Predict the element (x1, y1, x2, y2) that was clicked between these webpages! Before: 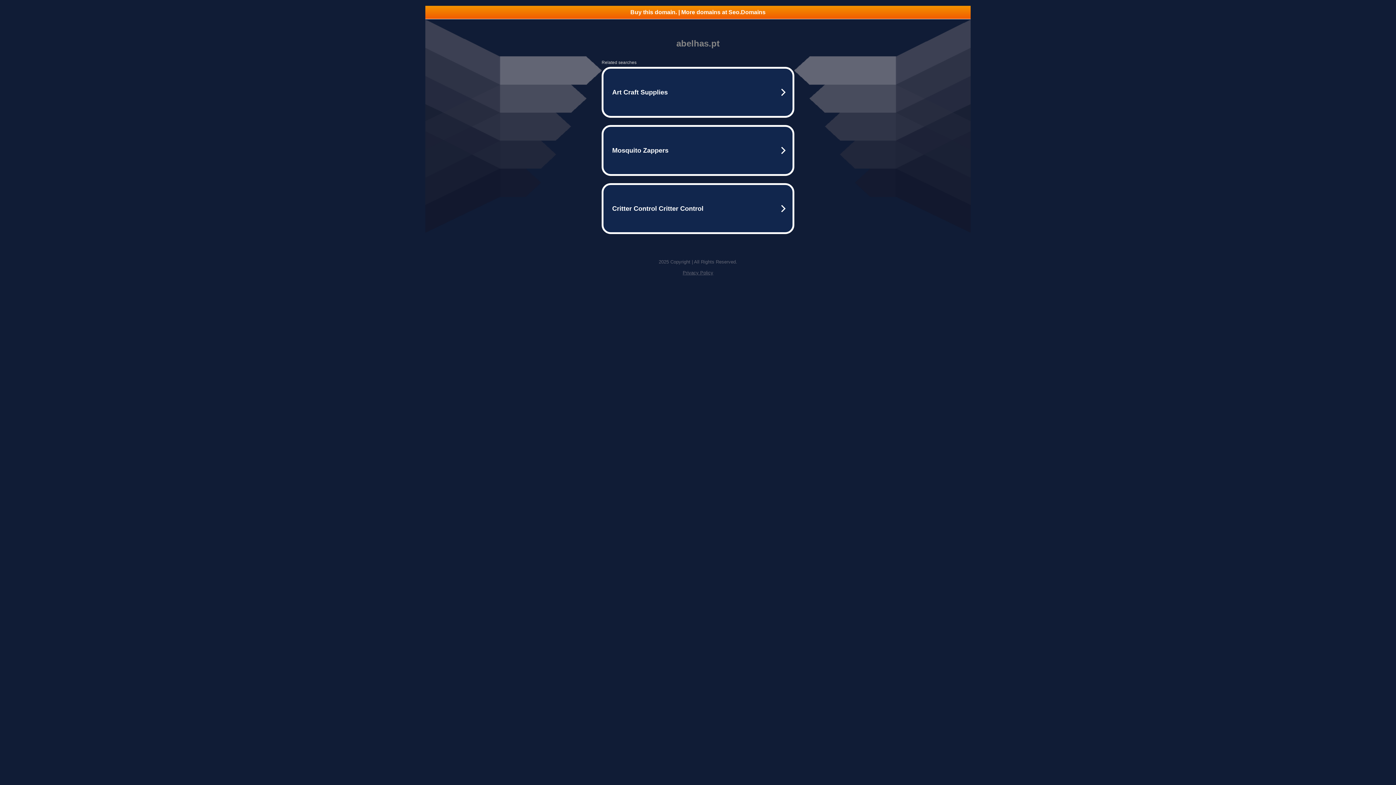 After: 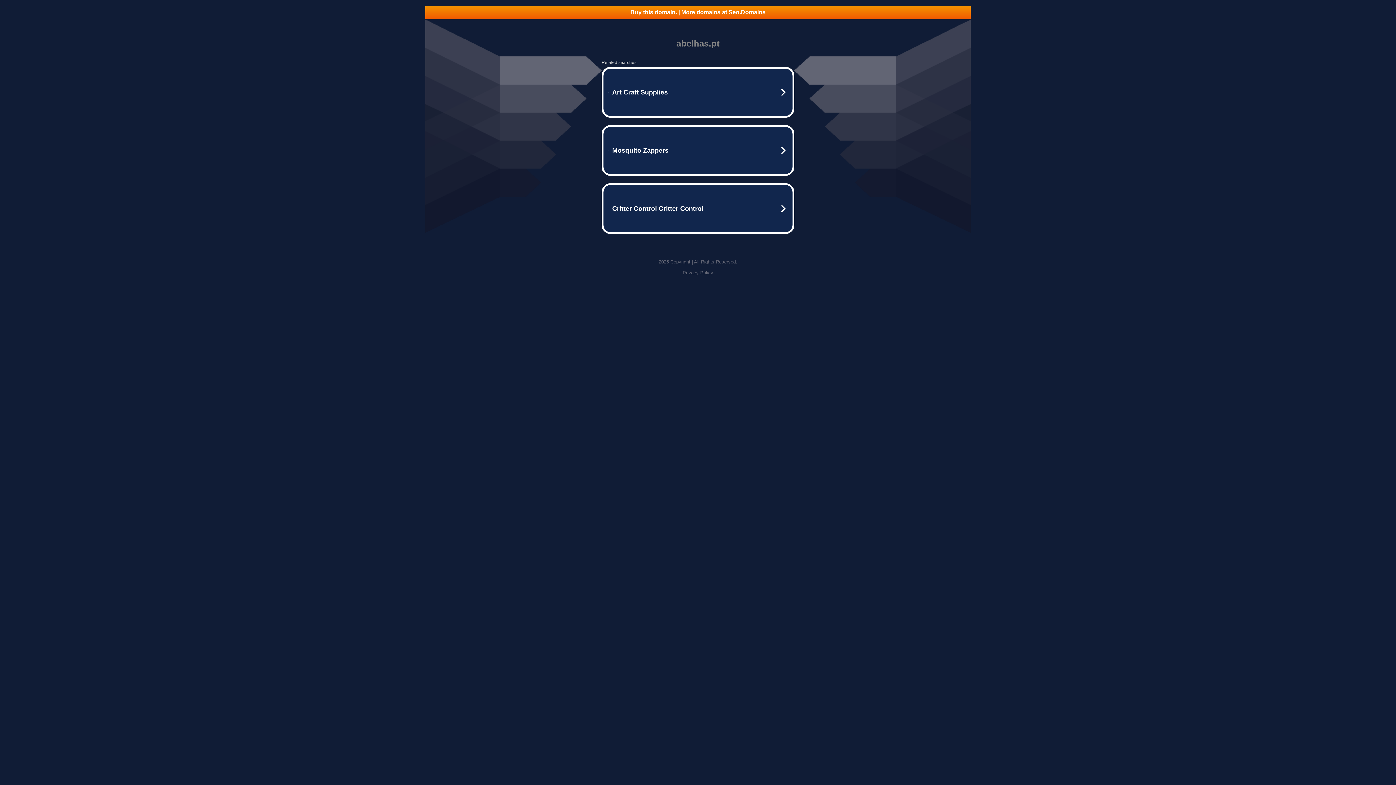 Action: bbox: (682, 270, 713, 275) label: Privacy Policy